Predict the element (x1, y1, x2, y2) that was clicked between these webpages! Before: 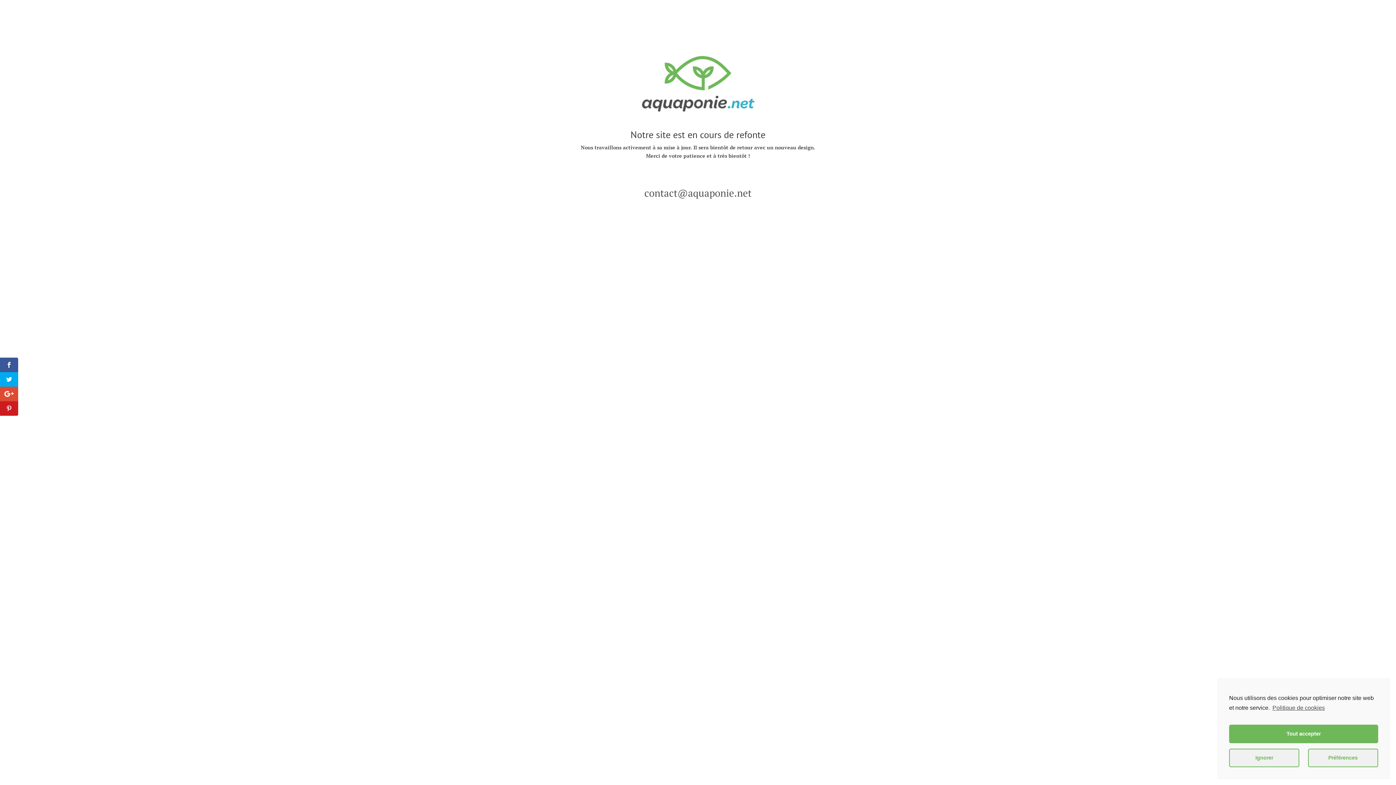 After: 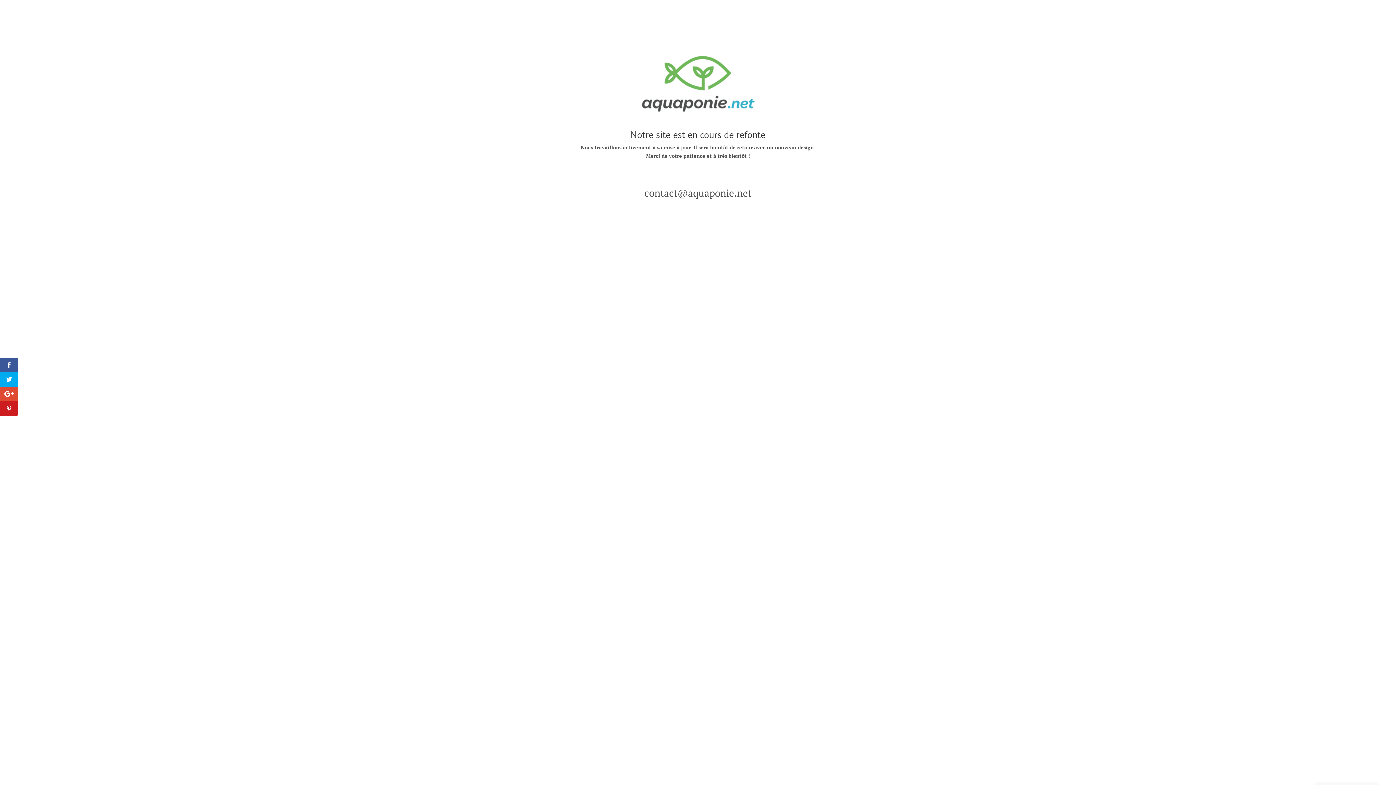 Action: label: Ignorer bbox: (1229, 749, 1299, 767)